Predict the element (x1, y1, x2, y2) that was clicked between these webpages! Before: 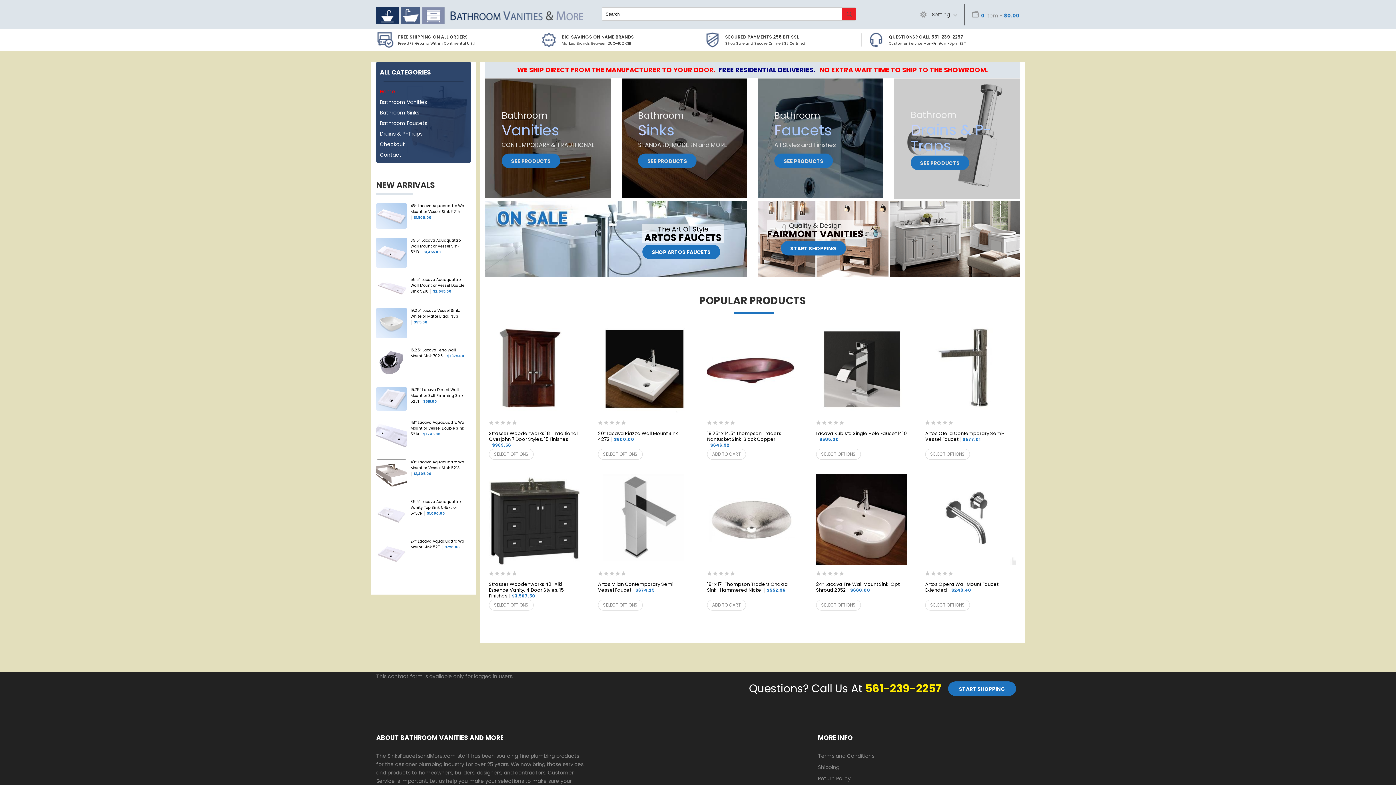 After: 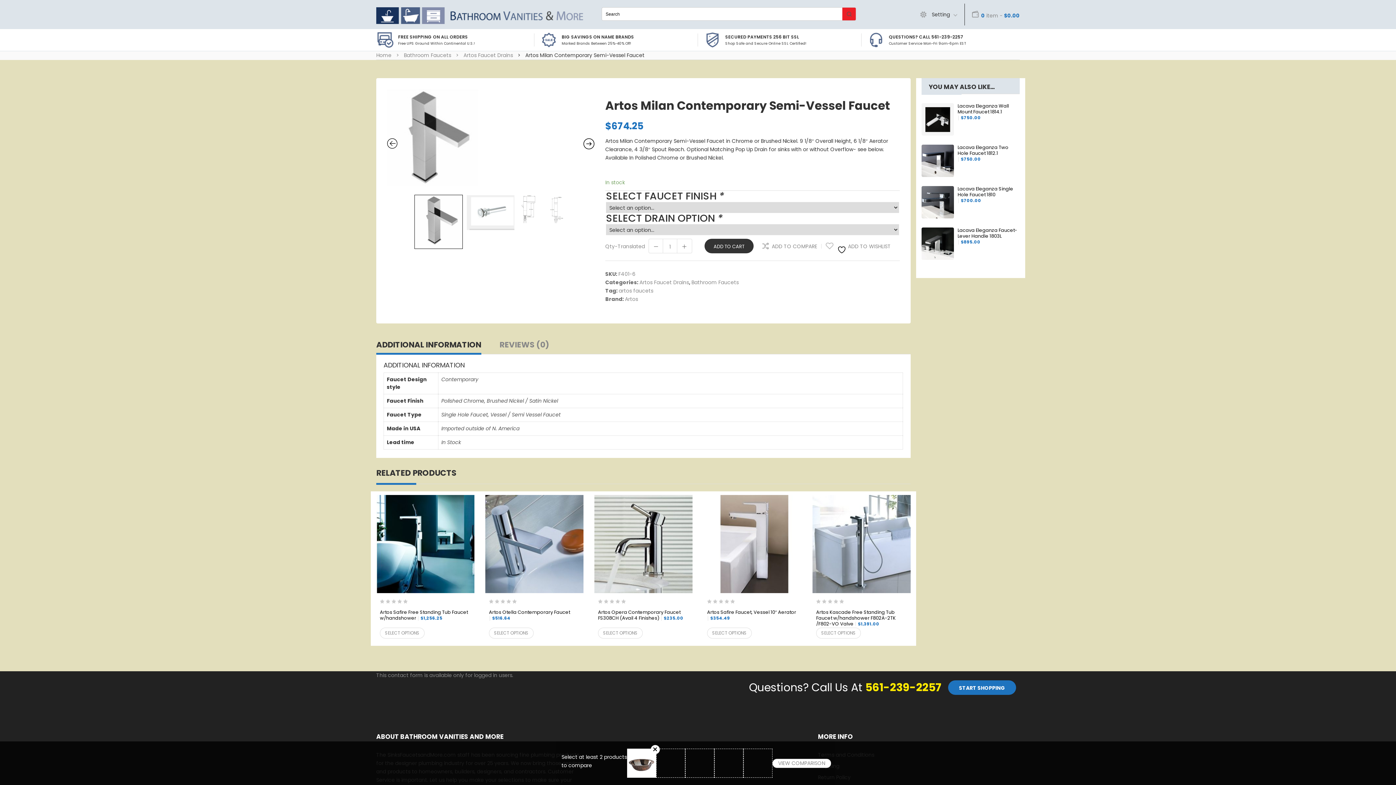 Action: bbox: (598, 599, 642, 610) label: SELECT OPTIONS